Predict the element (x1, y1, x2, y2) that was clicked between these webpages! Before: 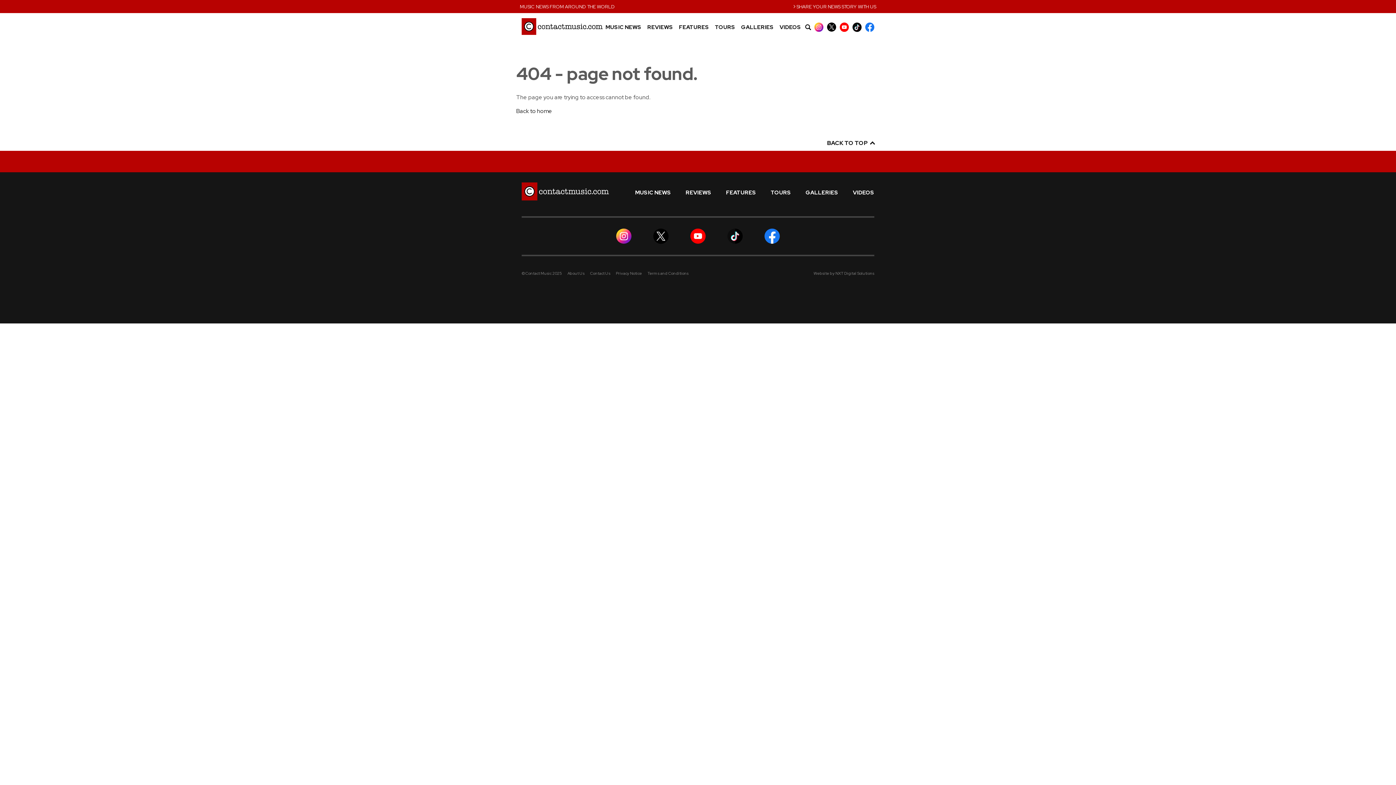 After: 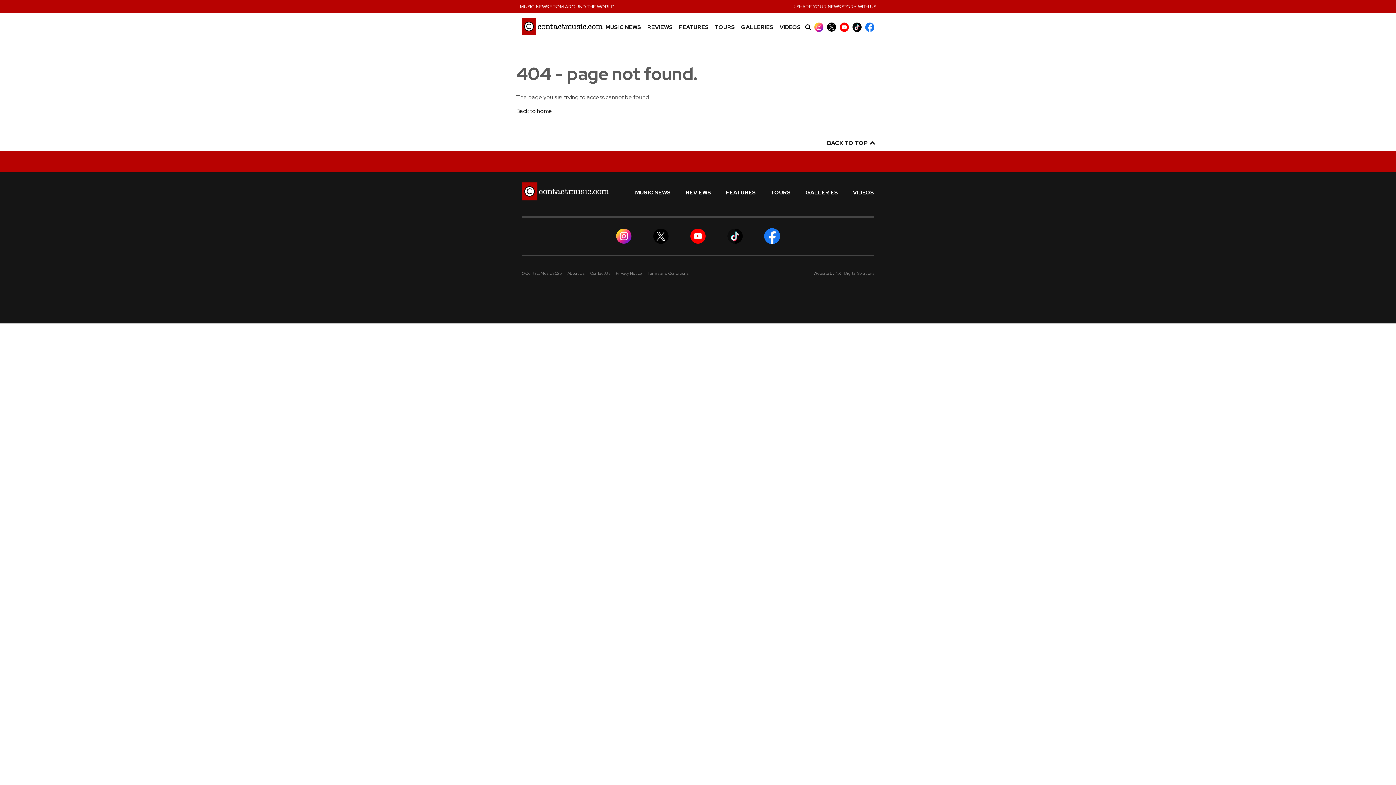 Action: bbox: (764, 232, 780, 239)